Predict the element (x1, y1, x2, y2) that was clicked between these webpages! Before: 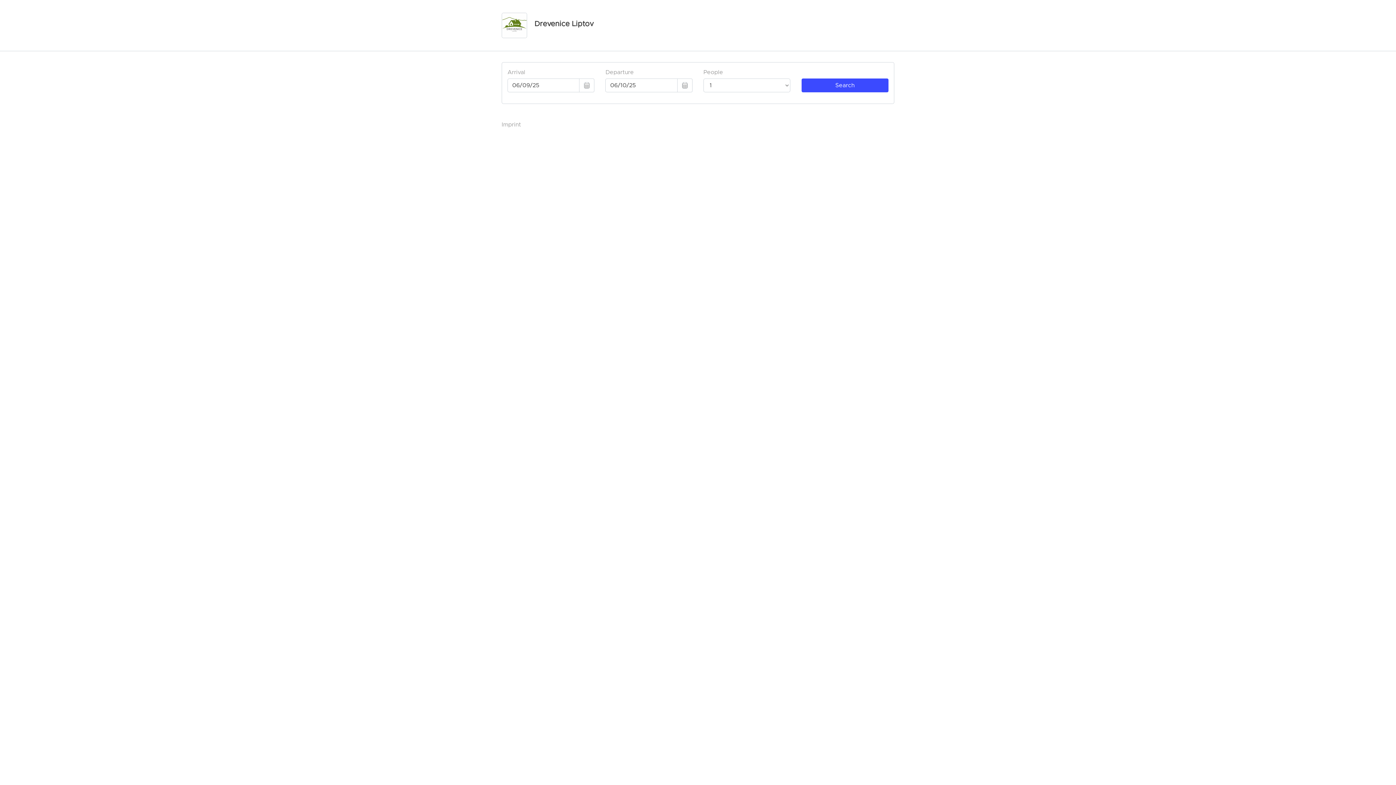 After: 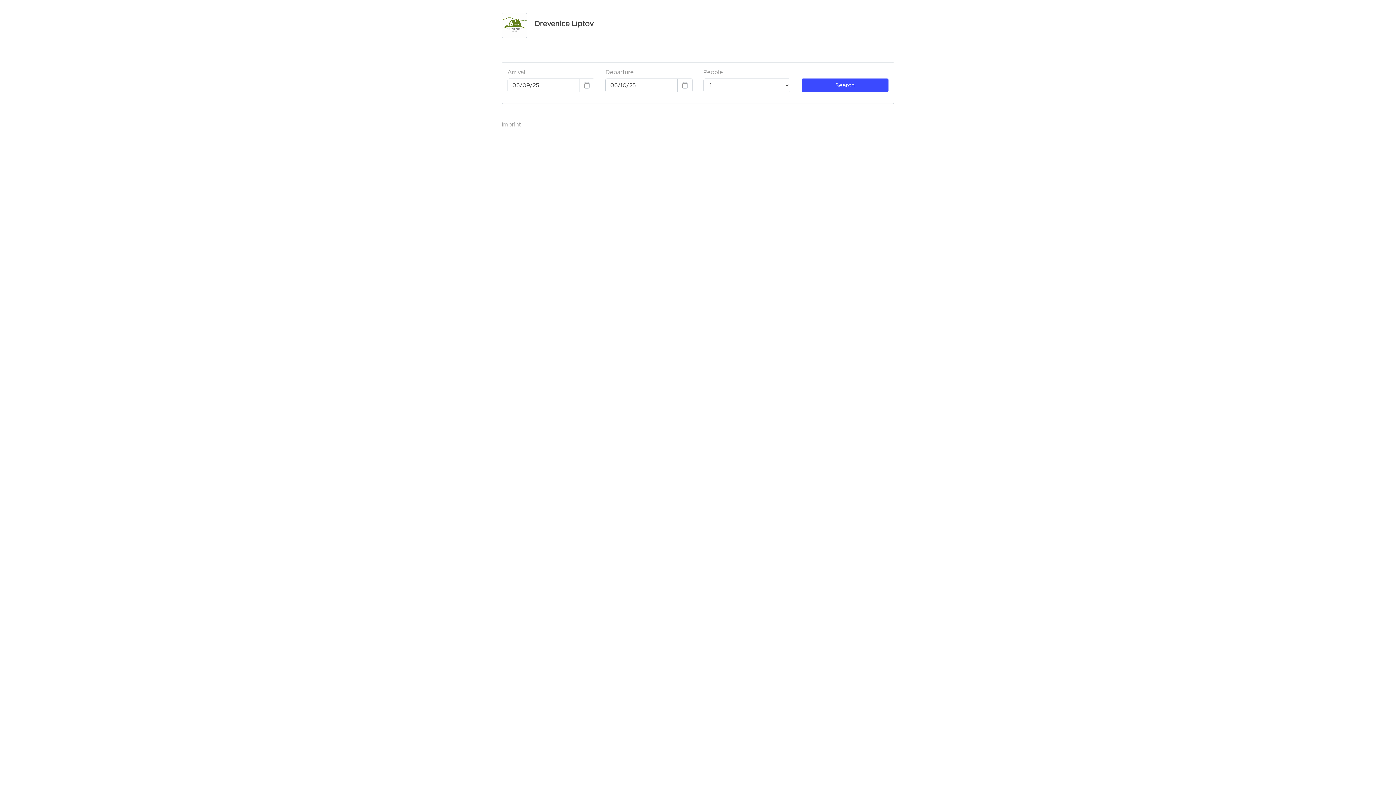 Action: bbox: (501, 12, 597, 38) label: Drevenice Liptov